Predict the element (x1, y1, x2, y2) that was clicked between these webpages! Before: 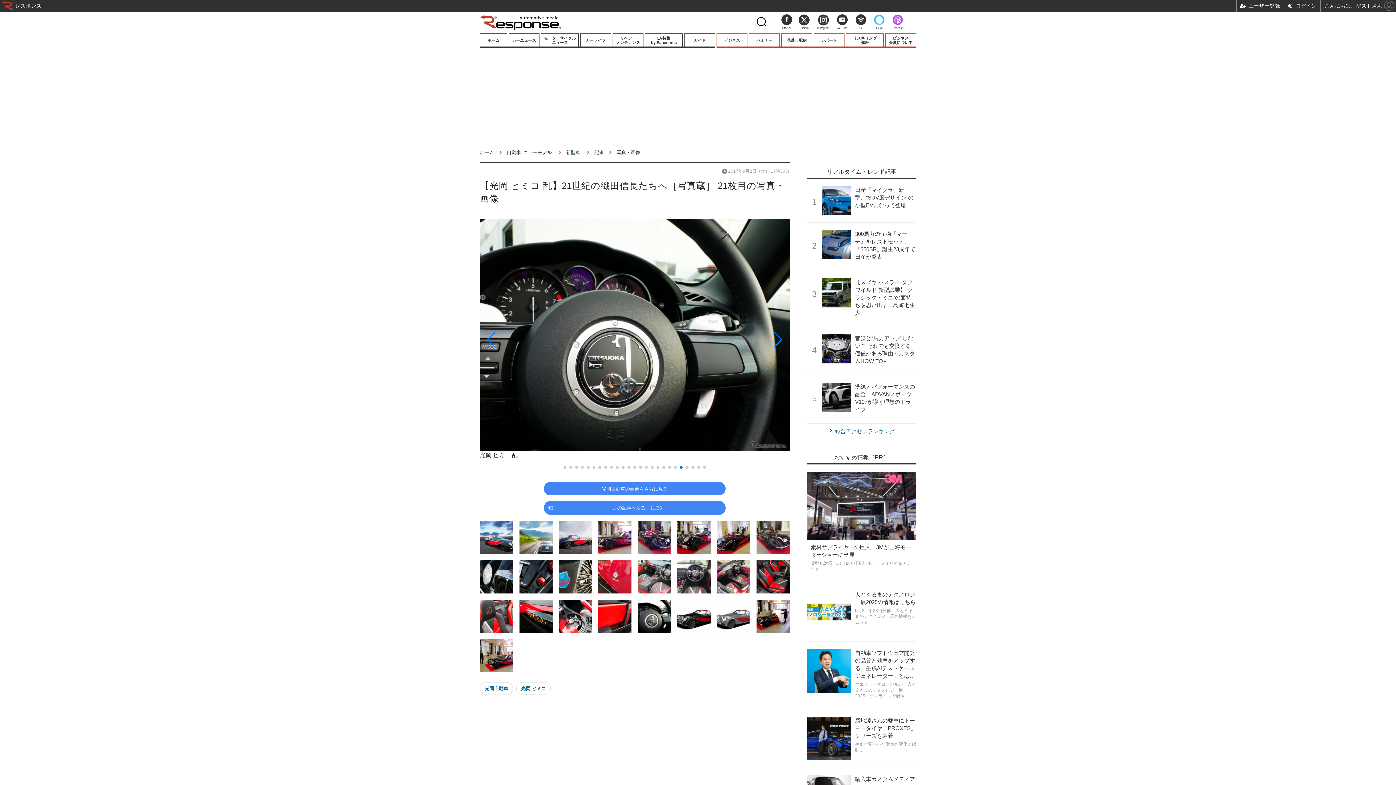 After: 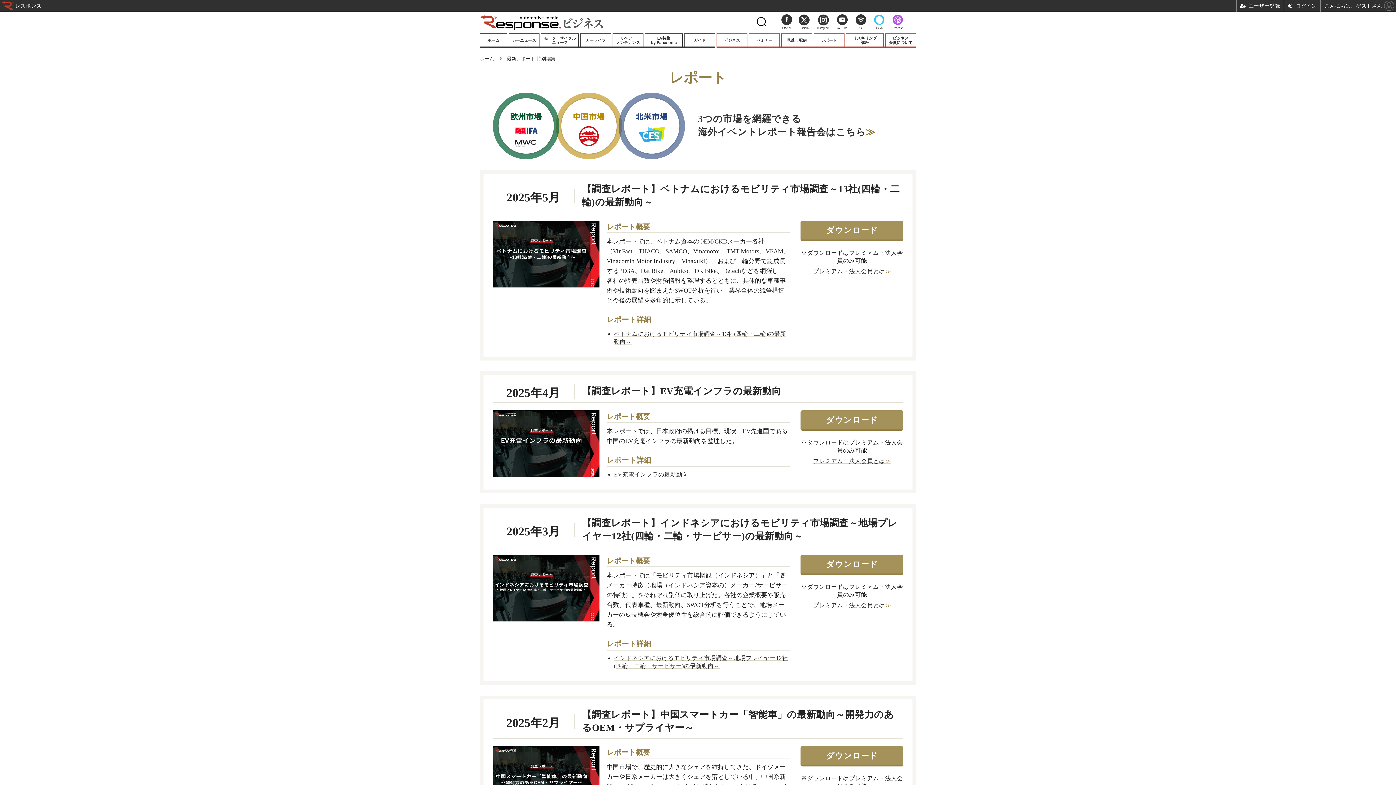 Action: label: レポート bbox: (813, 33, 844, 46)